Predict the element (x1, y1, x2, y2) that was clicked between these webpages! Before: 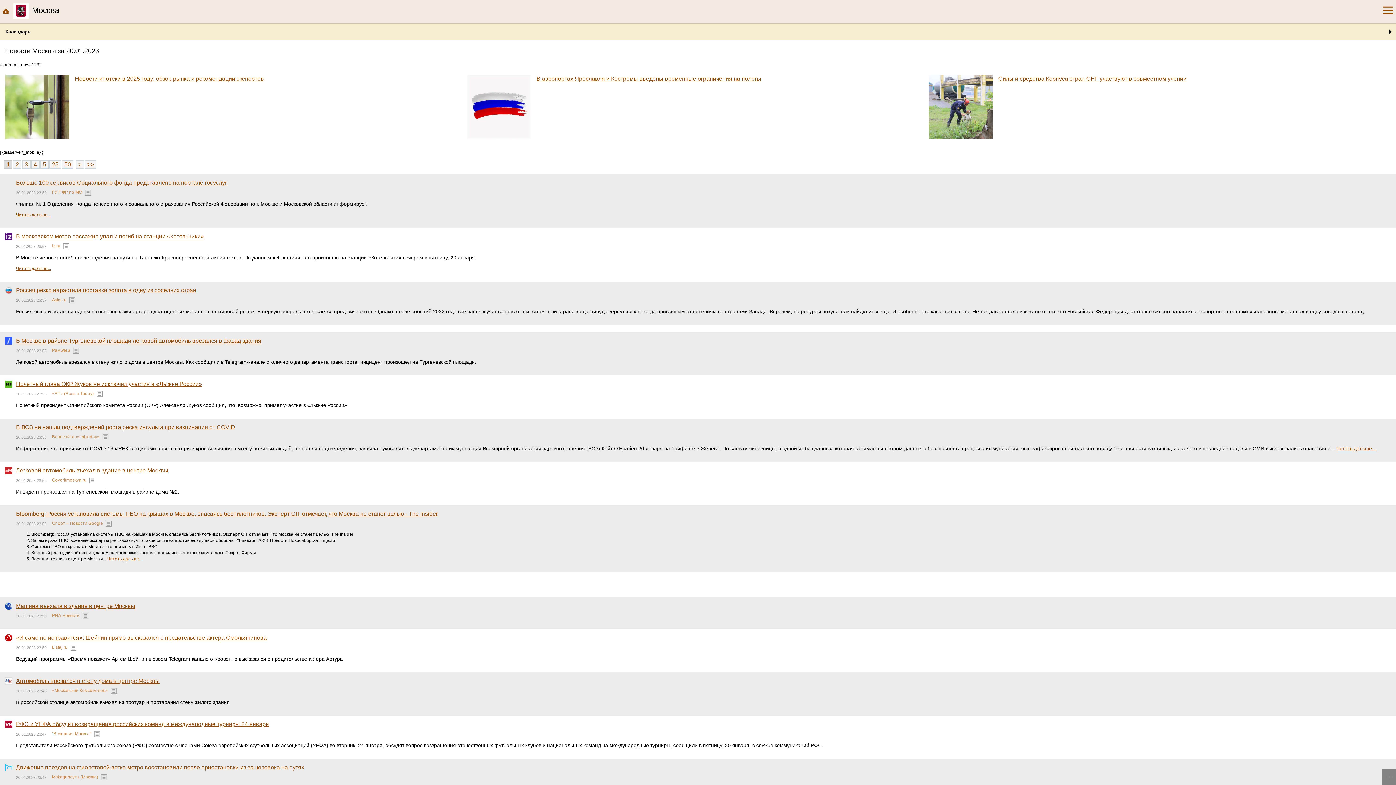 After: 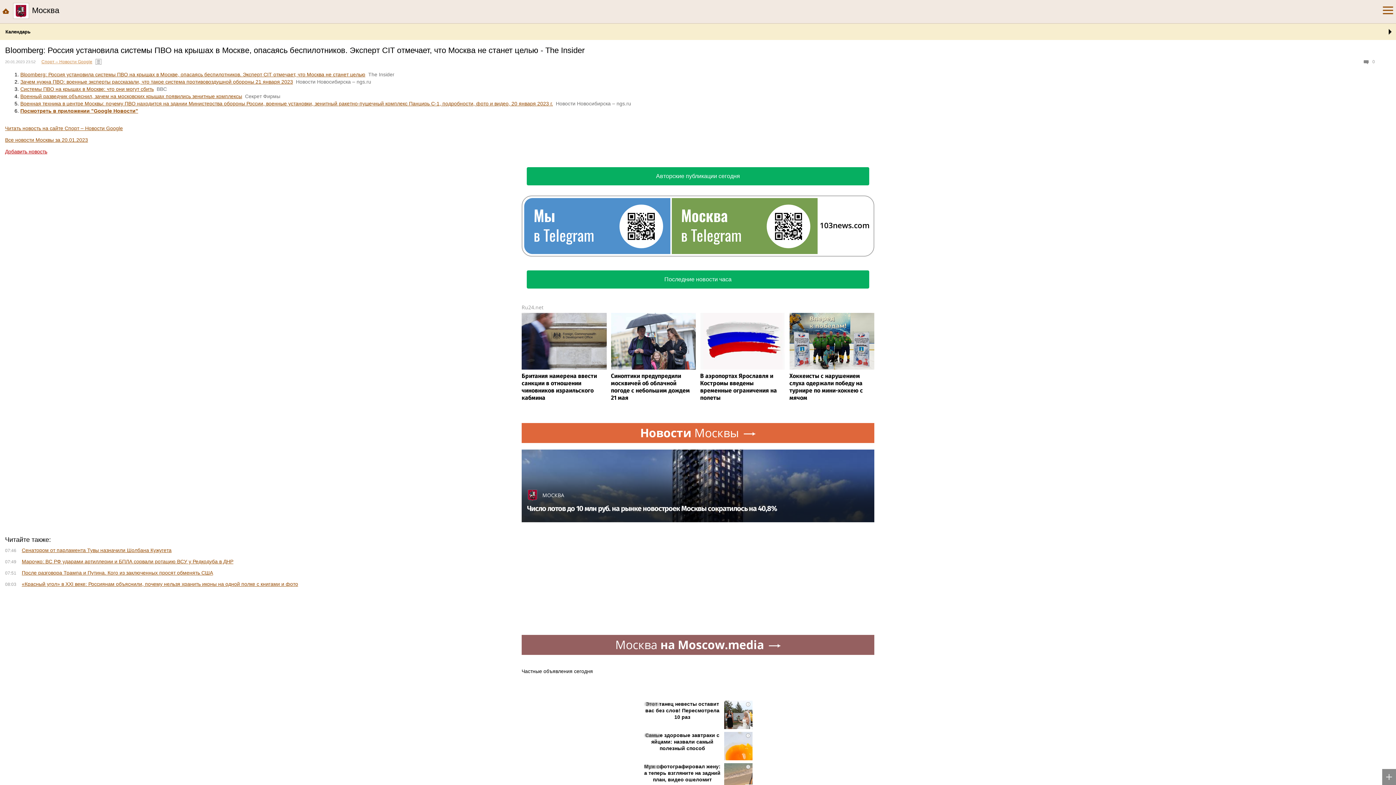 Action: label: Bloomberg: Россия установила системы ПВО на крышах в Москве, опасаясь беспилотников. Эксперт CIT отмечает, что Москва не станет целью - The Insider bbox: (16, 510, 437, 517)